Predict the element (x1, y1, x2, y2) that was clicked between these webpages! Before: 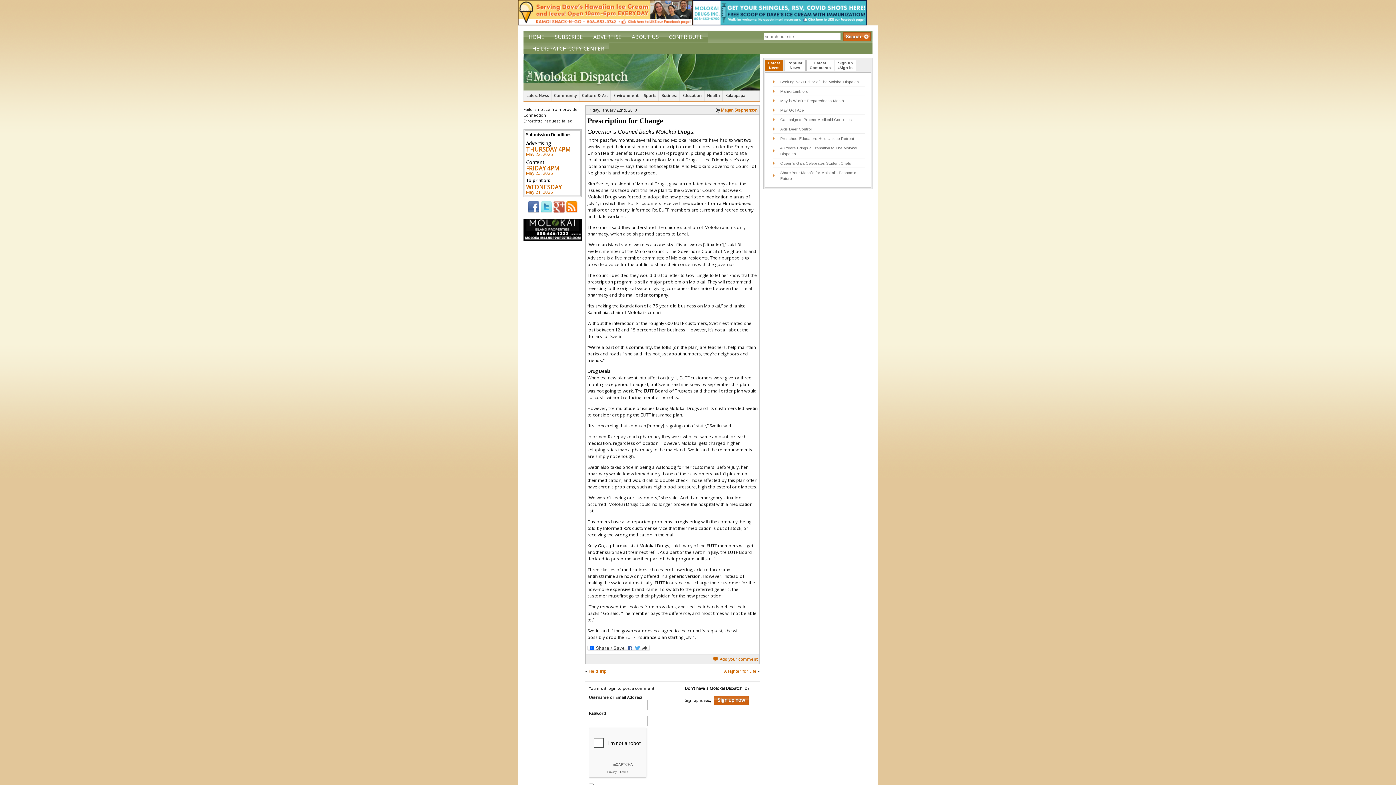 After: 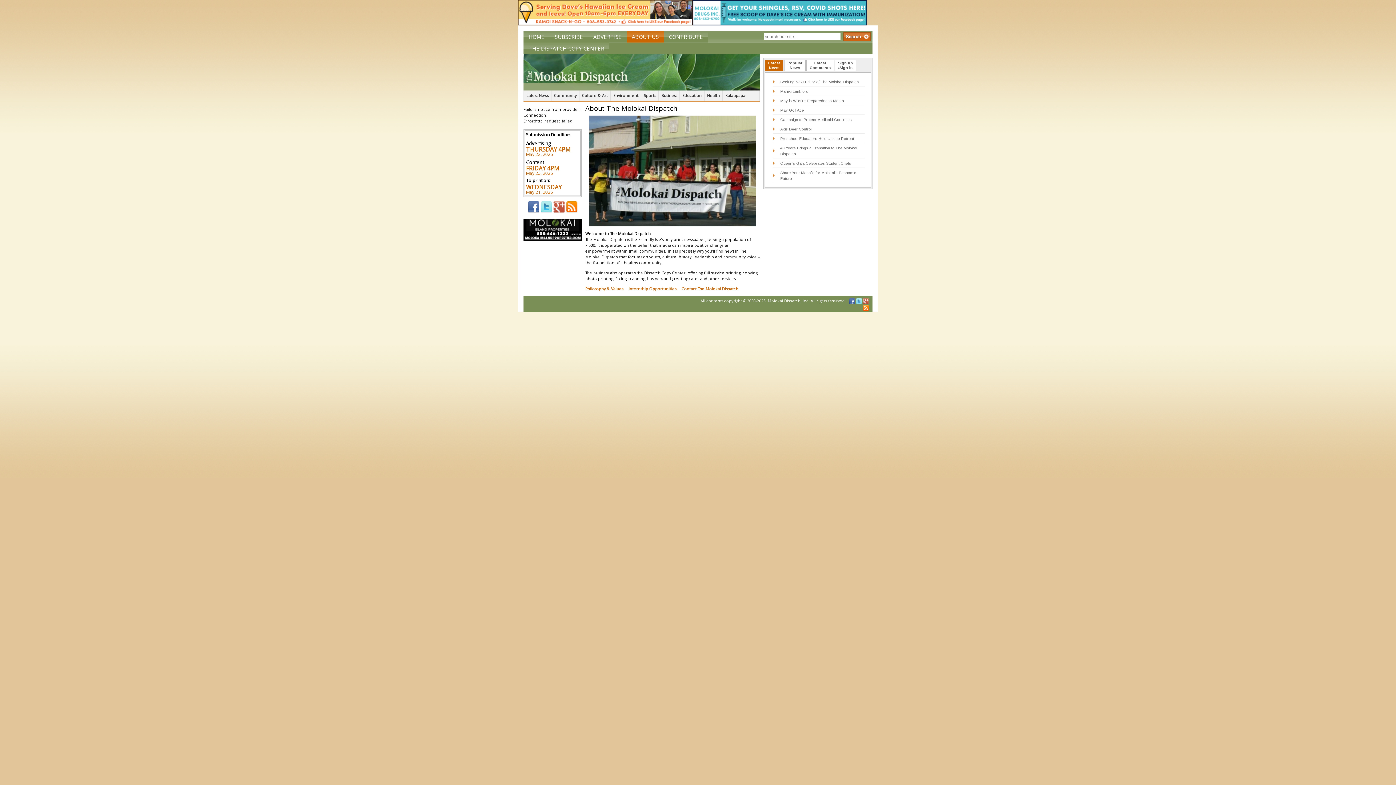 Action: label: ABOUT US bbox: (626, 30, 664, 42)